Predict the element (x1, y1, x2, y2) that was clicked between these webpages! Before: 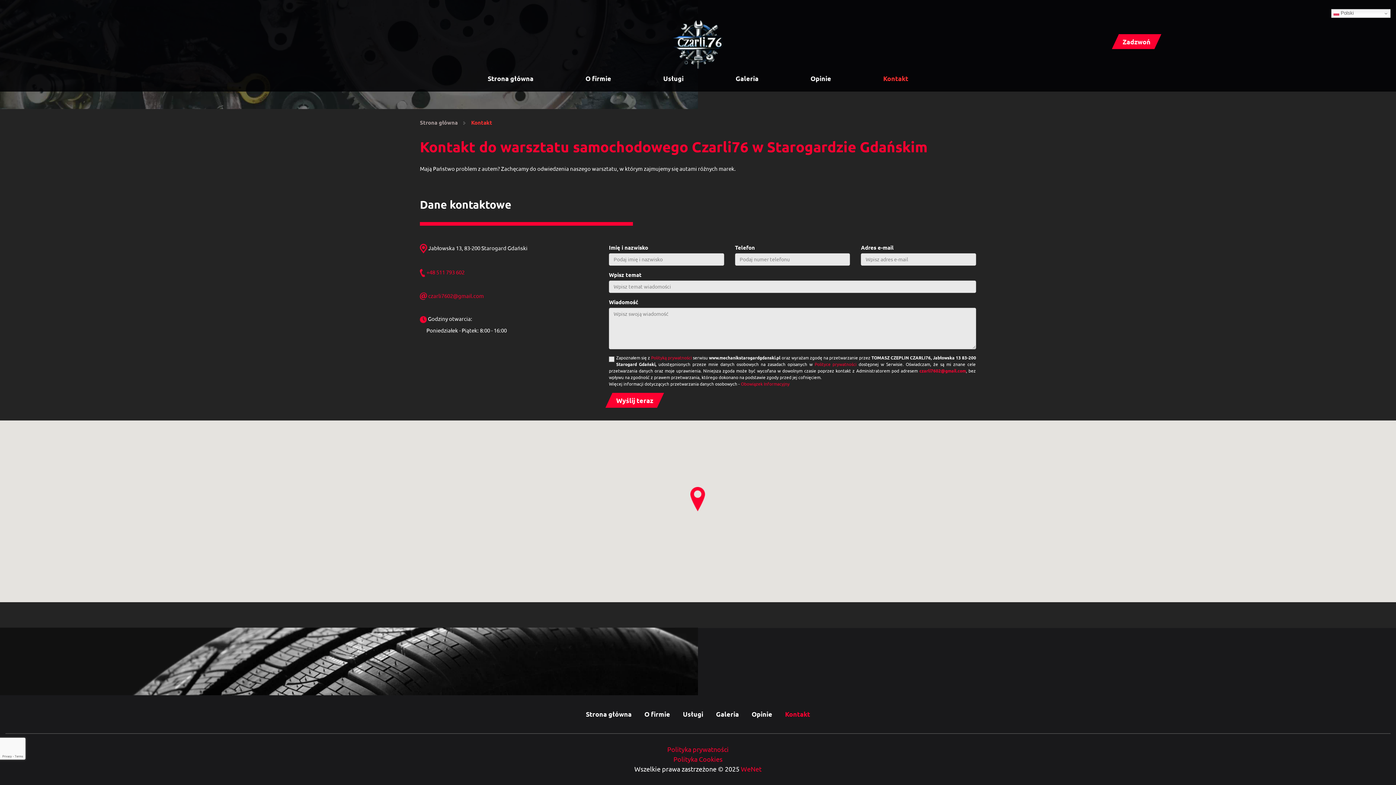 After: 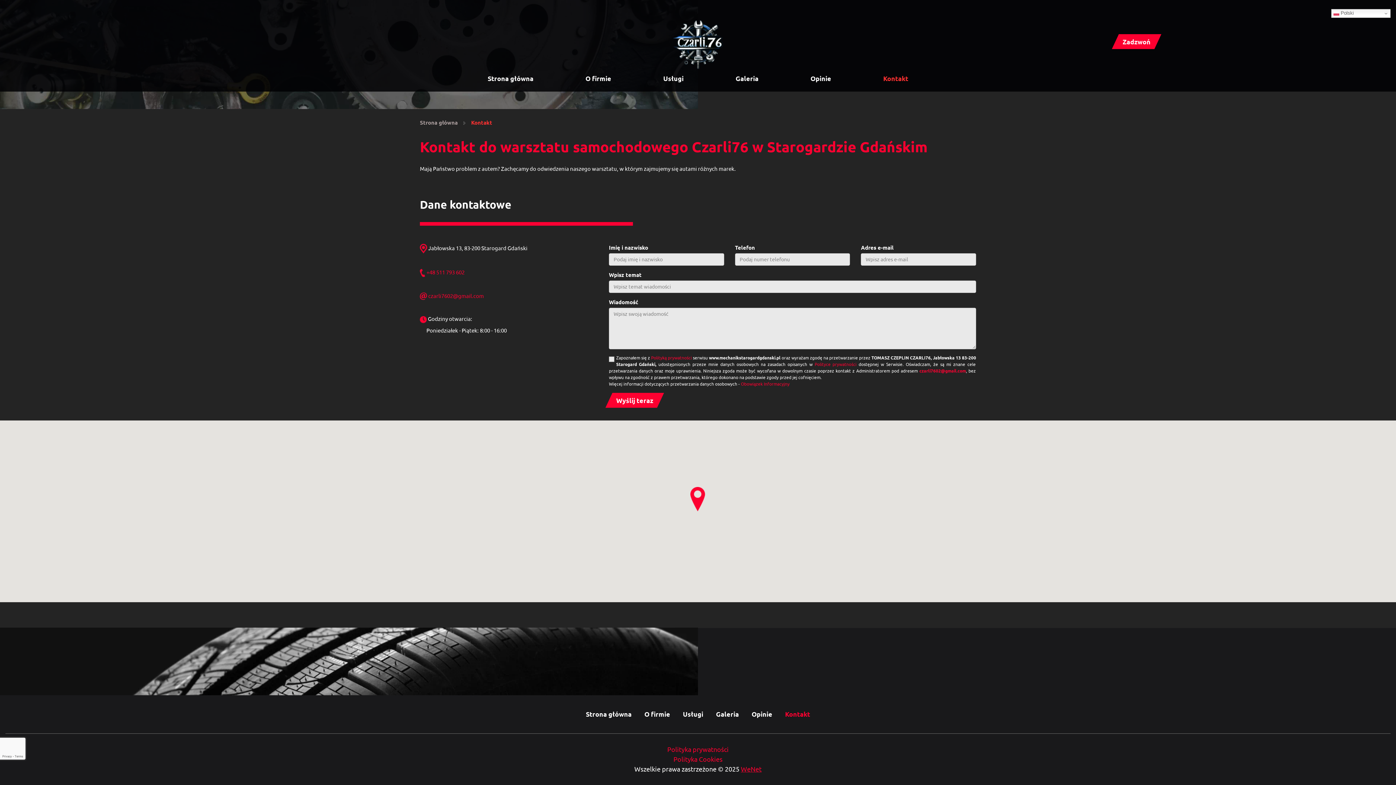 Action: label: WeNet bbox: (741, 765, 761, 773)